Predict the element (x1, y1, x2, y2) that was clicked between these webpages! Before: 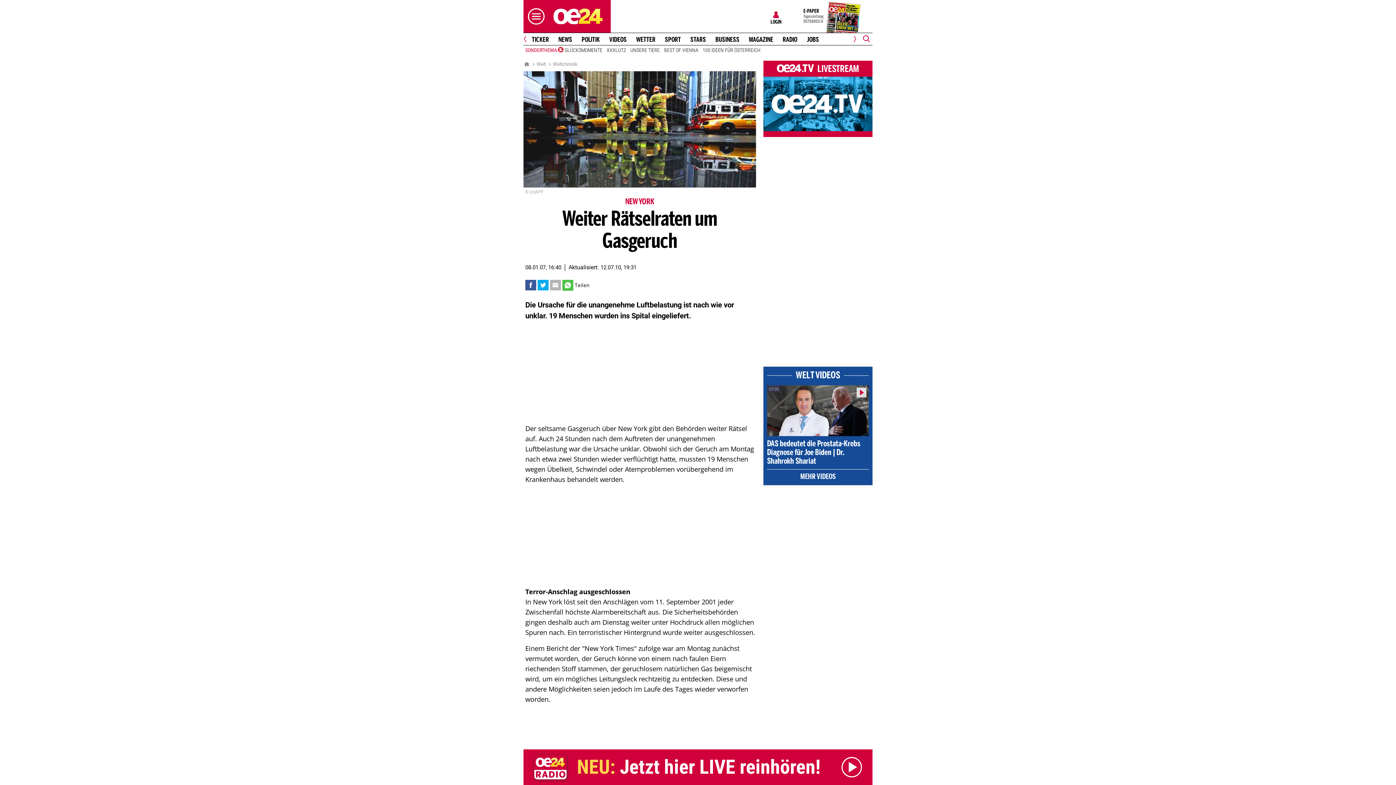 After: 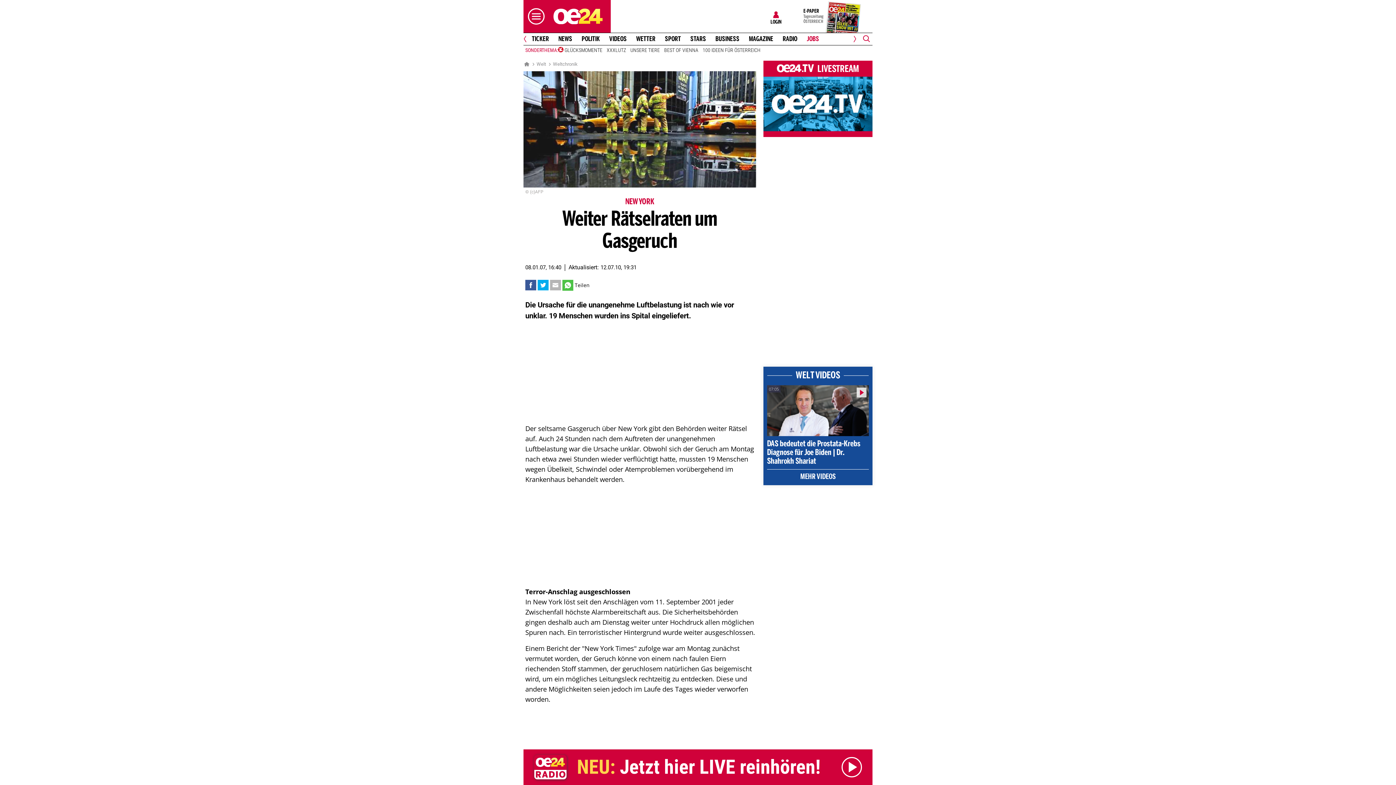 Action: bbox: (803, 36, 822, 43) label: JOBS